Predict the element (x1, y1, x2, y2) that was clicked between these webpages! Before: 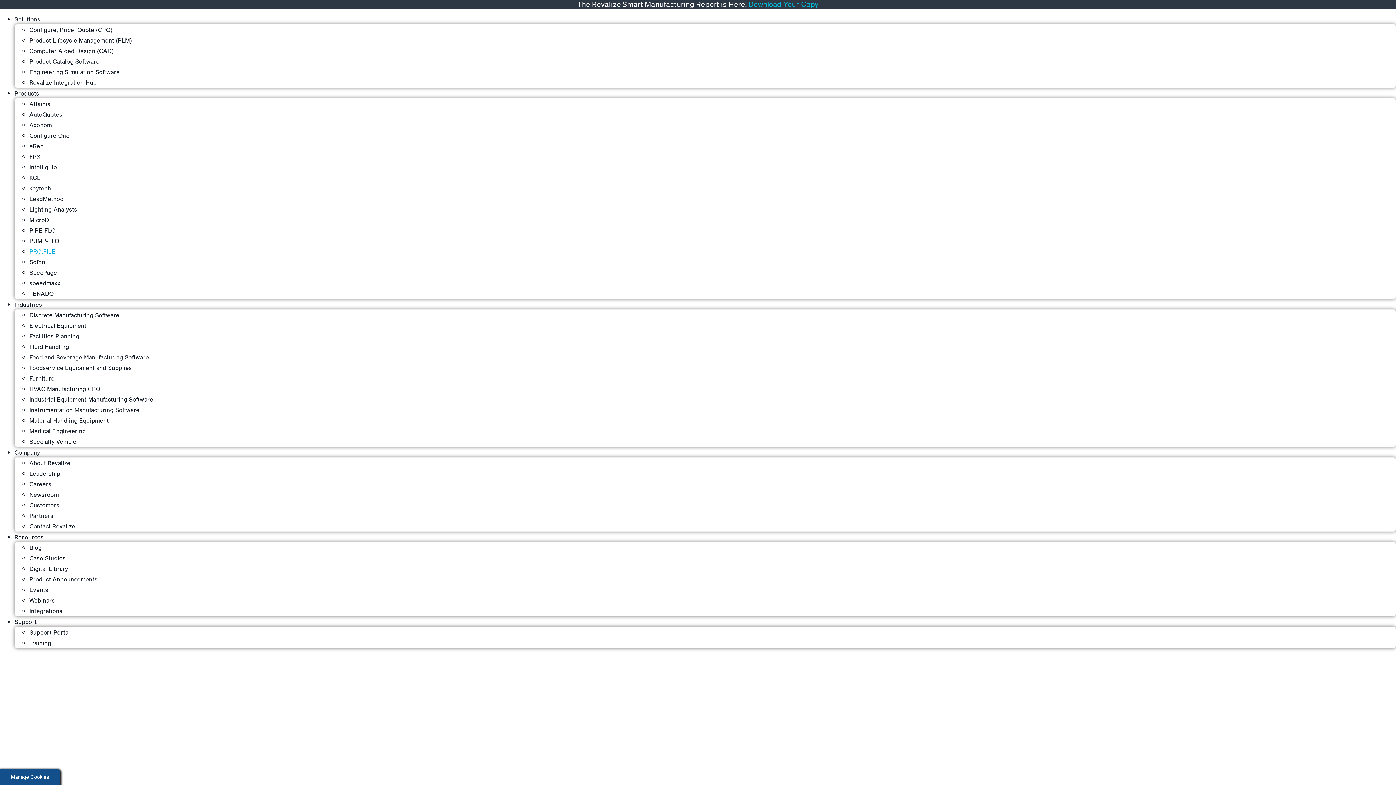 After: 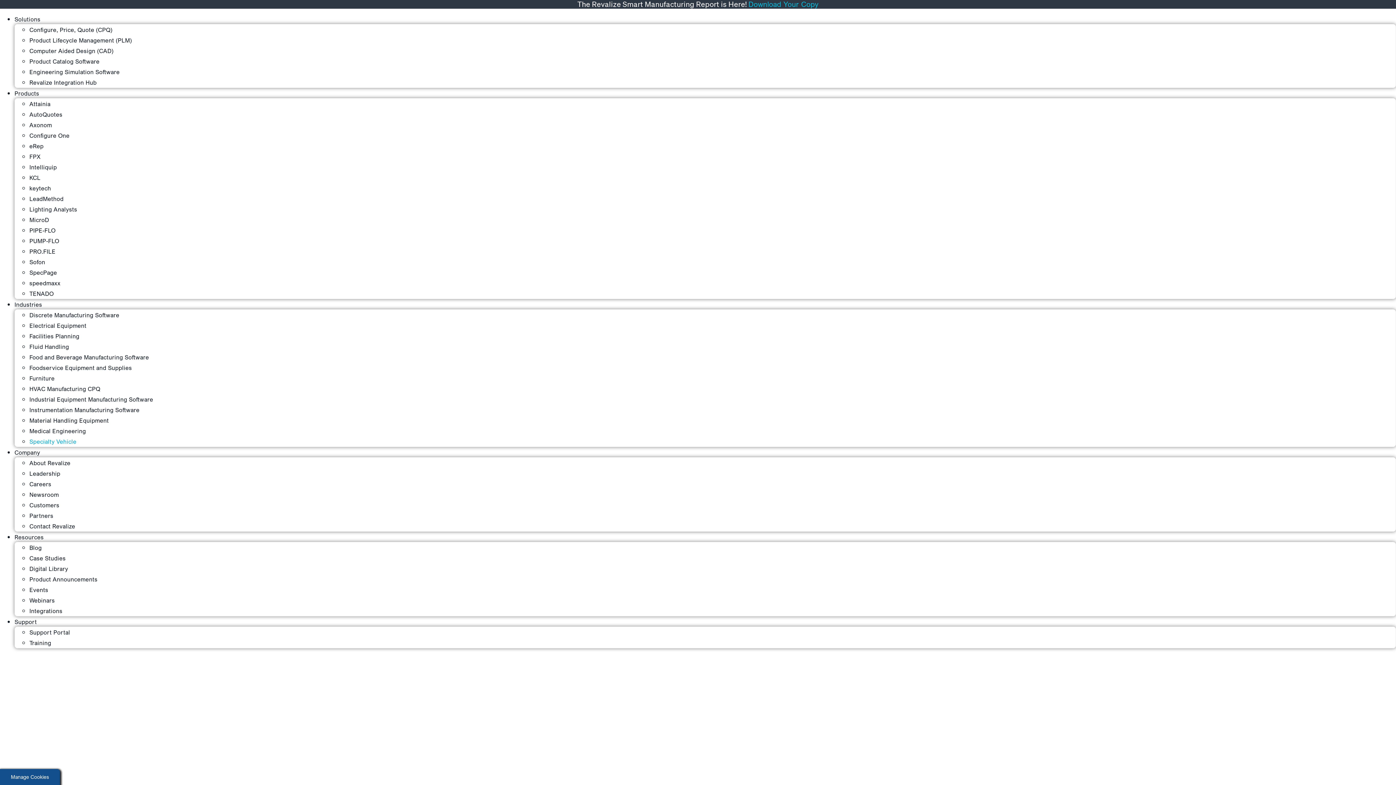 Action: bbox: (29, 438, 76, 445) label: Specialty Vehicle